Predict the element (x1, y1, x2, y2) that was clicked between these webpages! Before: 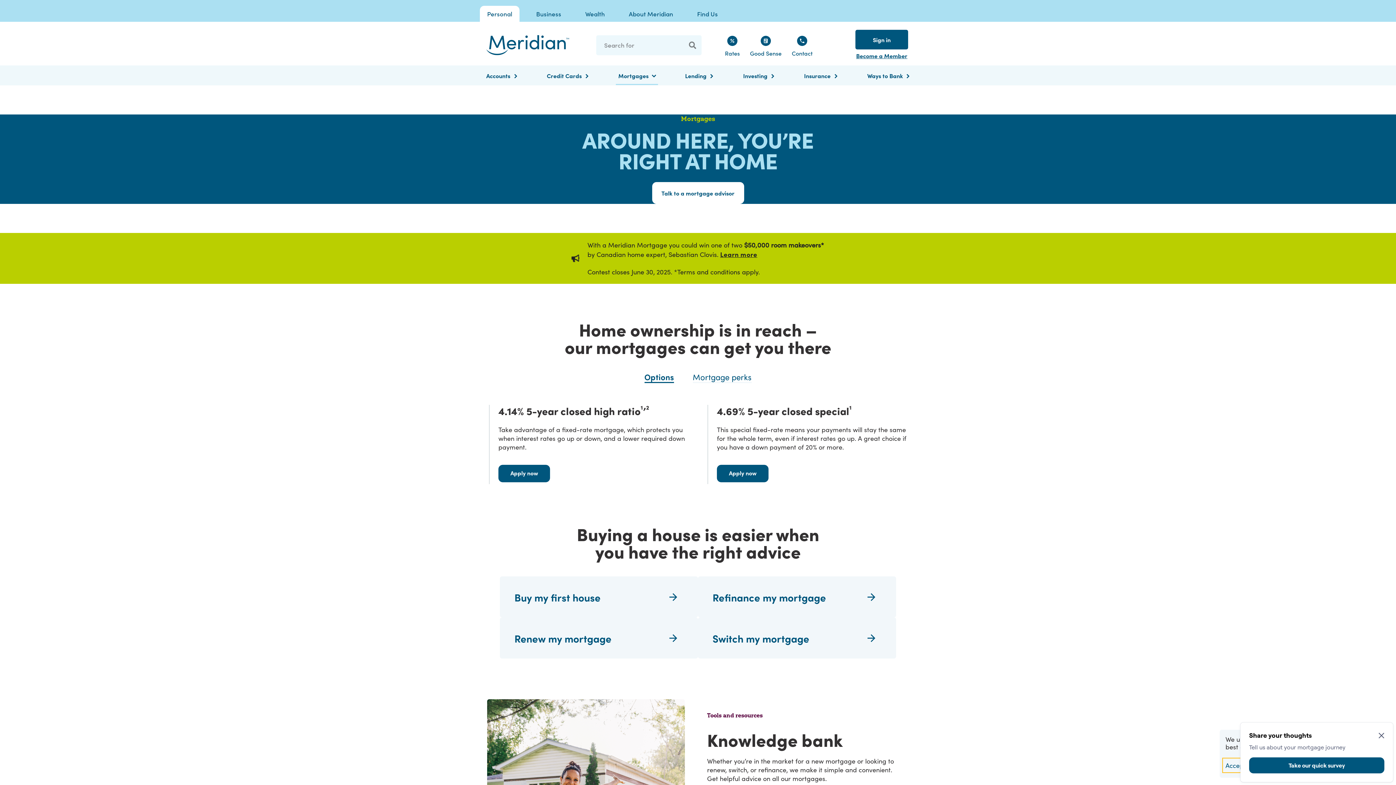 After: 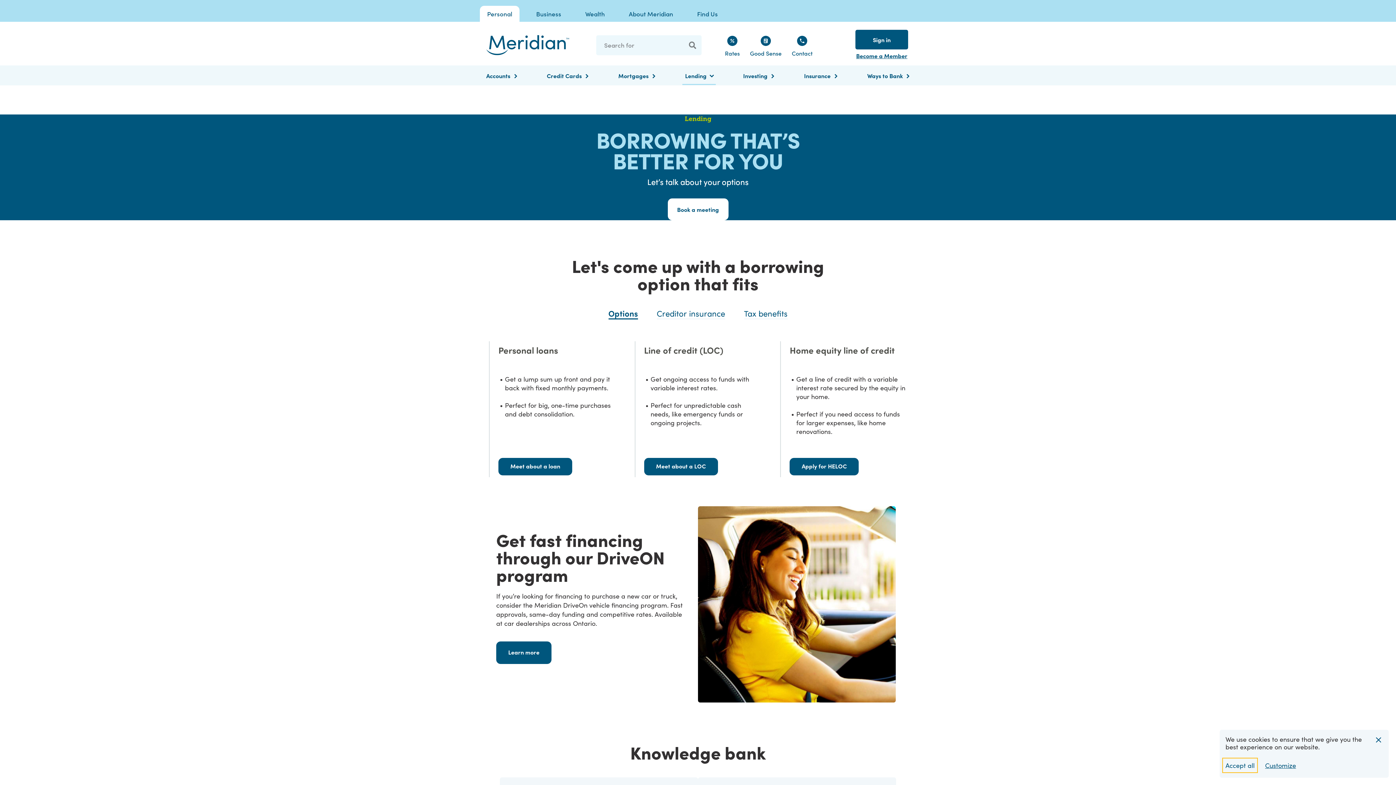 Action: label: Explore Lending bbox: (678, 65, 719, 85)